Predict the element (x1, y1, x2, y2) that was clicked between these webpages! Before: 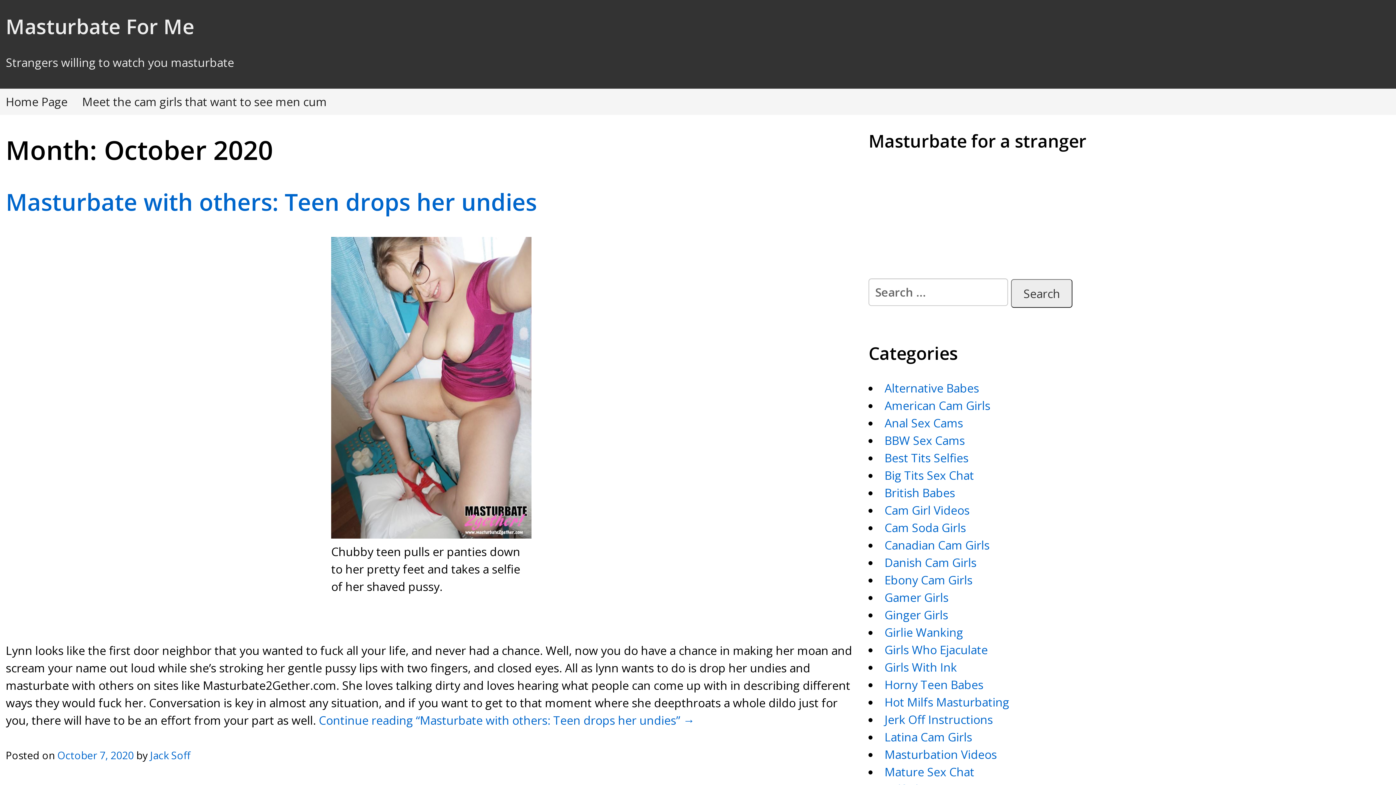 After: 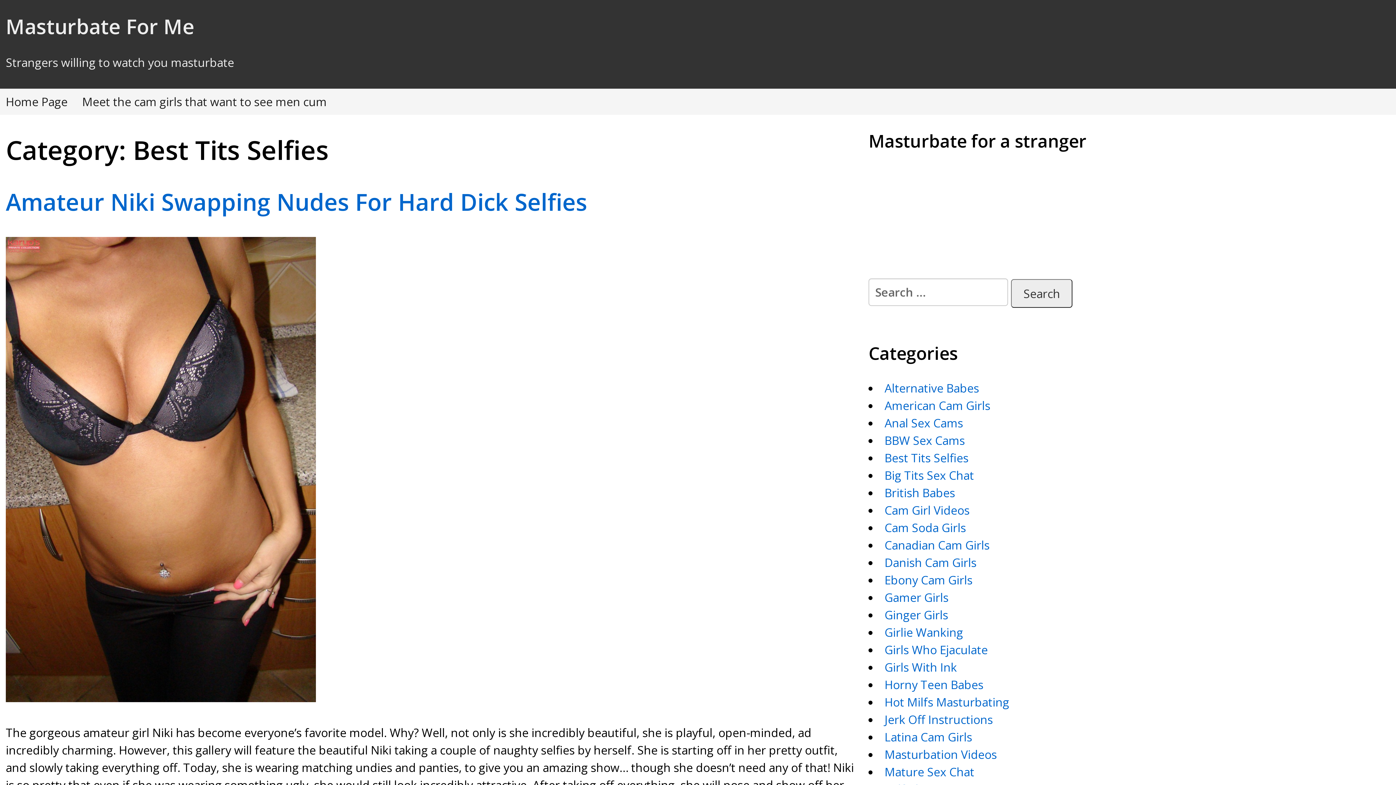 Action: label: Best Tits Selfies bbox: (884, 450, 968, 465)